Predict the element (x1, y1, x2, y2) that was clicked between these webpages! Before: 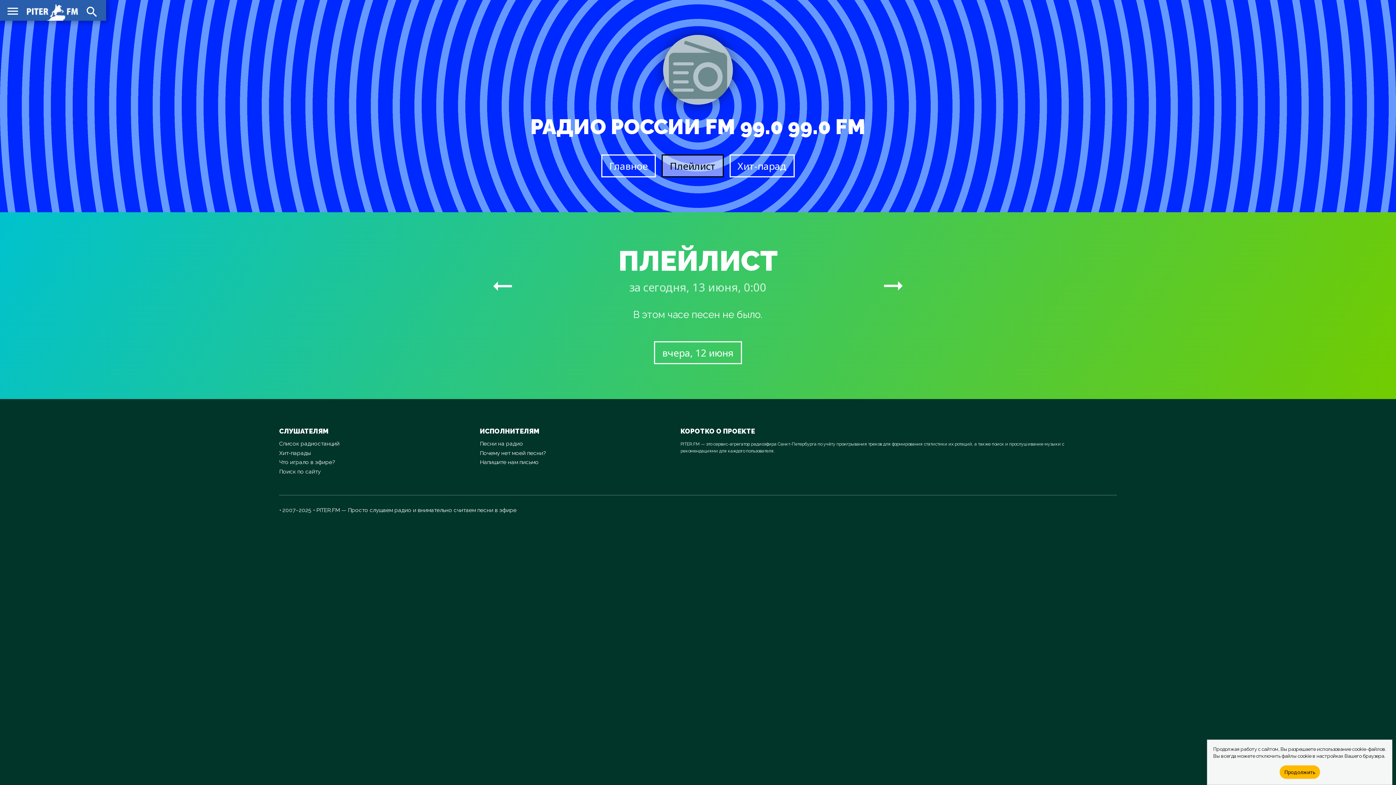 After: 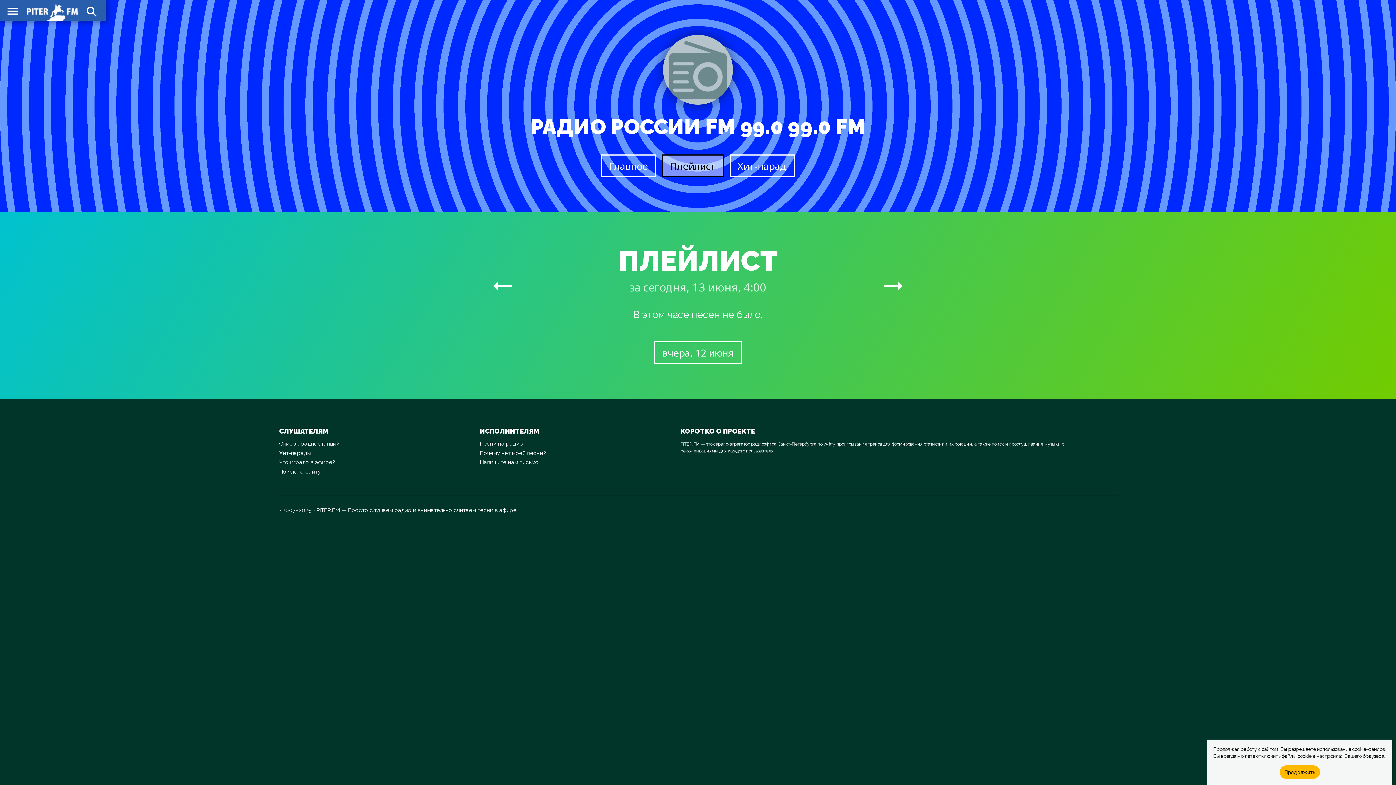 Action: label: Плейлист bbox: (661, 154, 723, 177)